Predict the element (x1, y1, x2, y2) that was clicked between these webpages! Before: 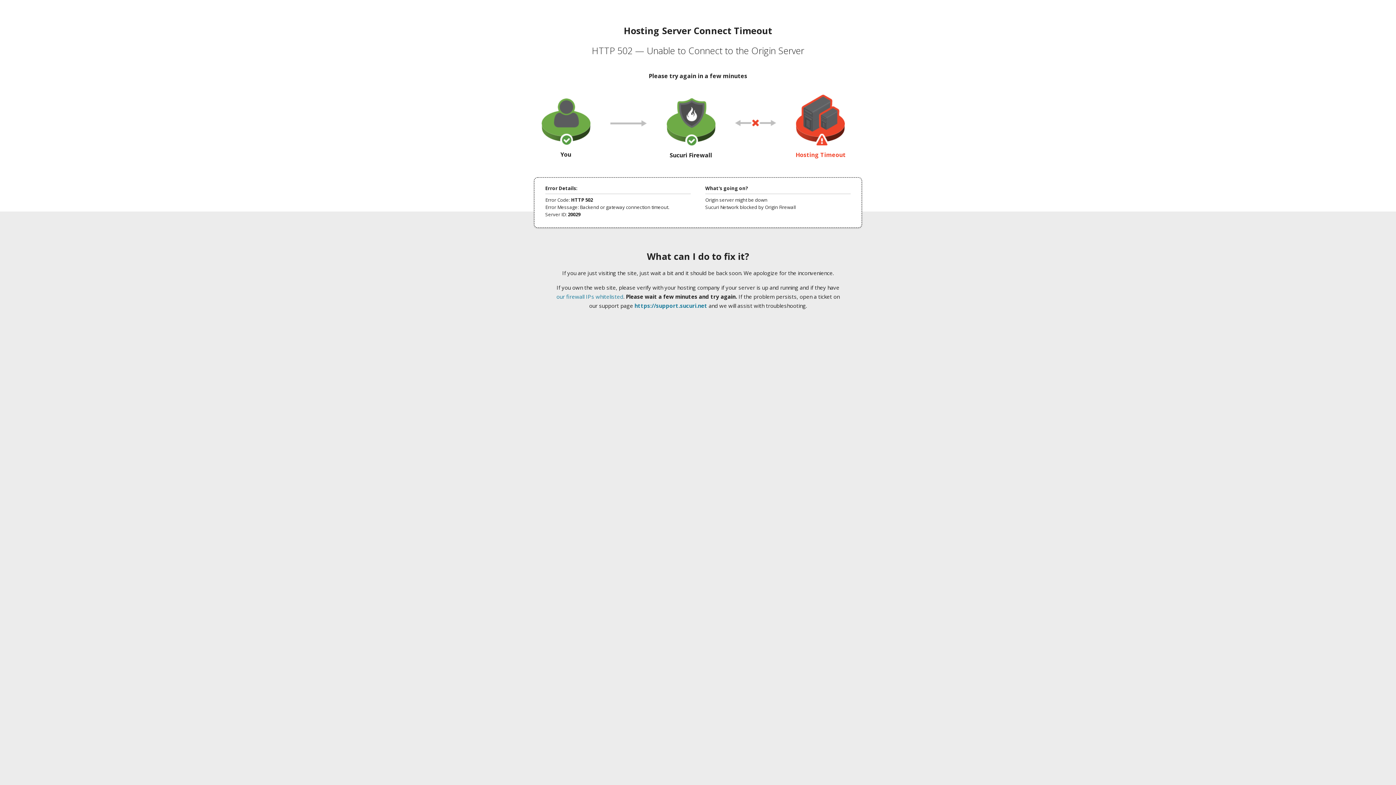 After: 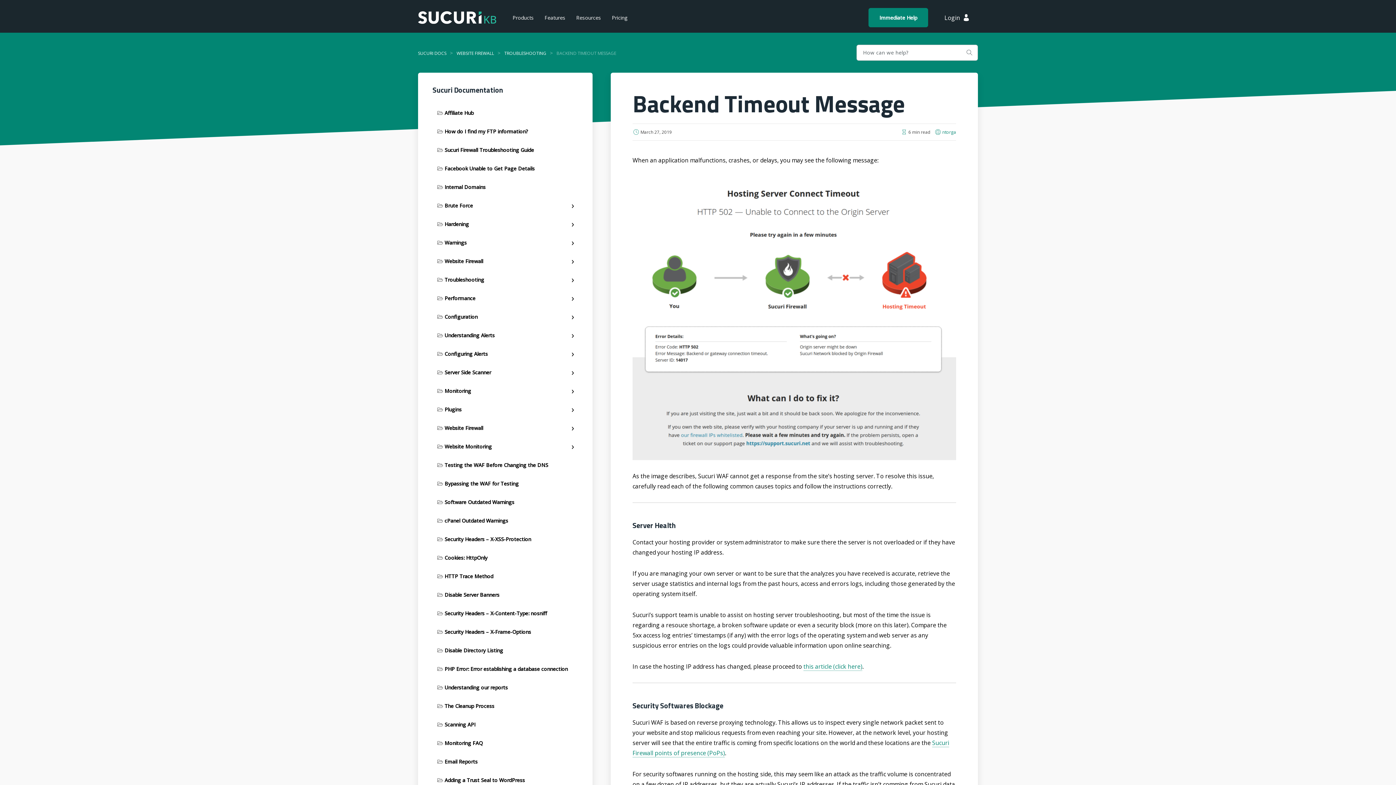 Action: label: our firewall IPs whitelisted bbox: (556, 293, 623, 300)